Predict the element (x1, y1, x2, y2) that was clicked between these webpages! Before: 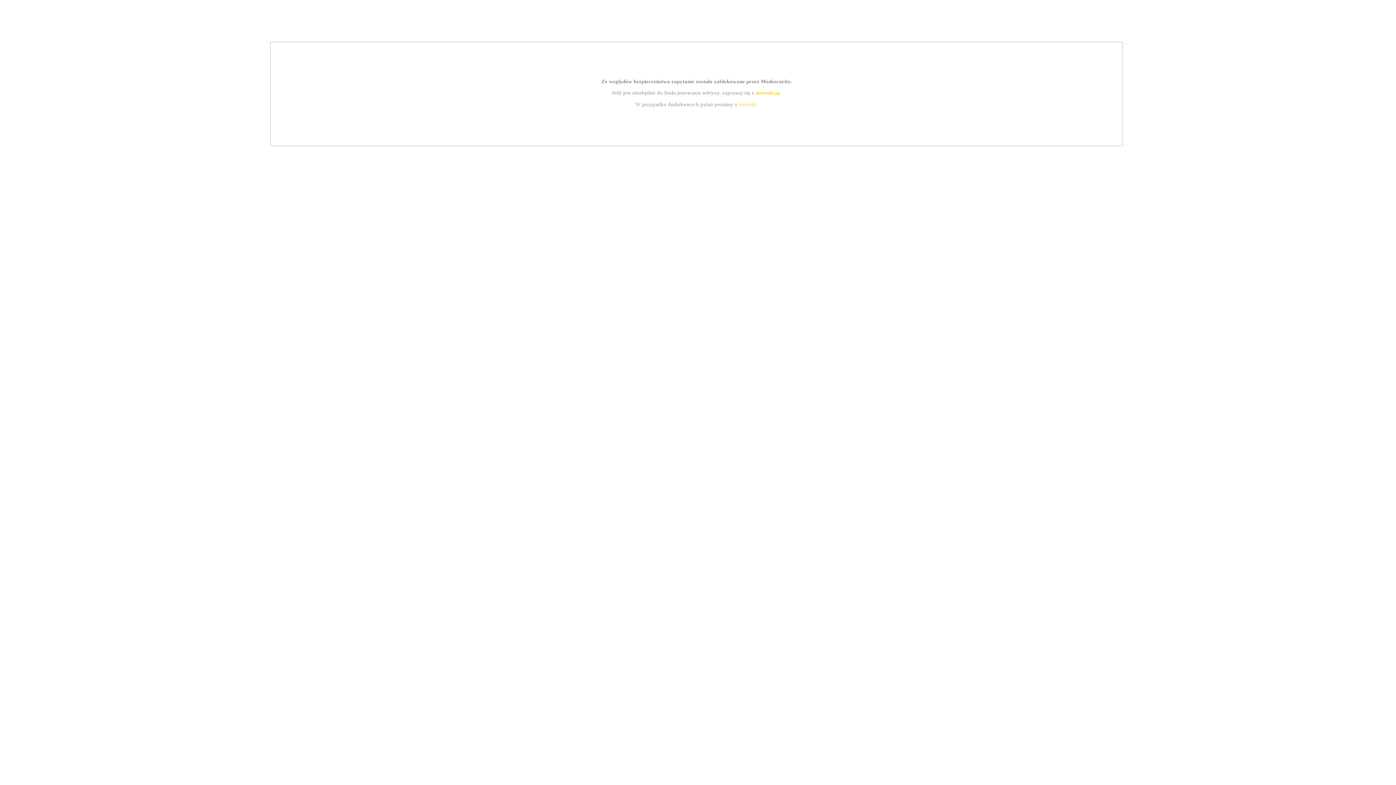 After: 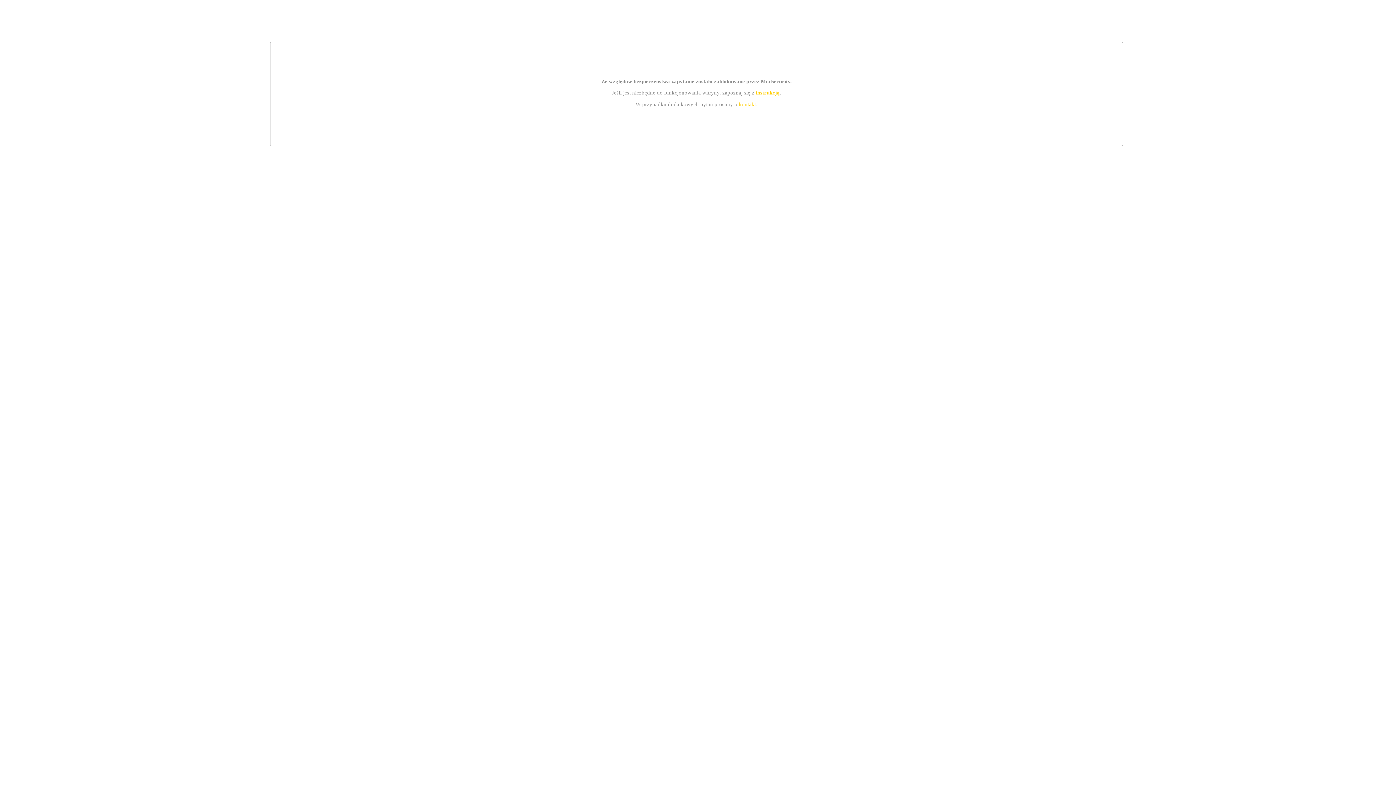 Action: label: kontakt bbox: (739, 101, 756, 107)